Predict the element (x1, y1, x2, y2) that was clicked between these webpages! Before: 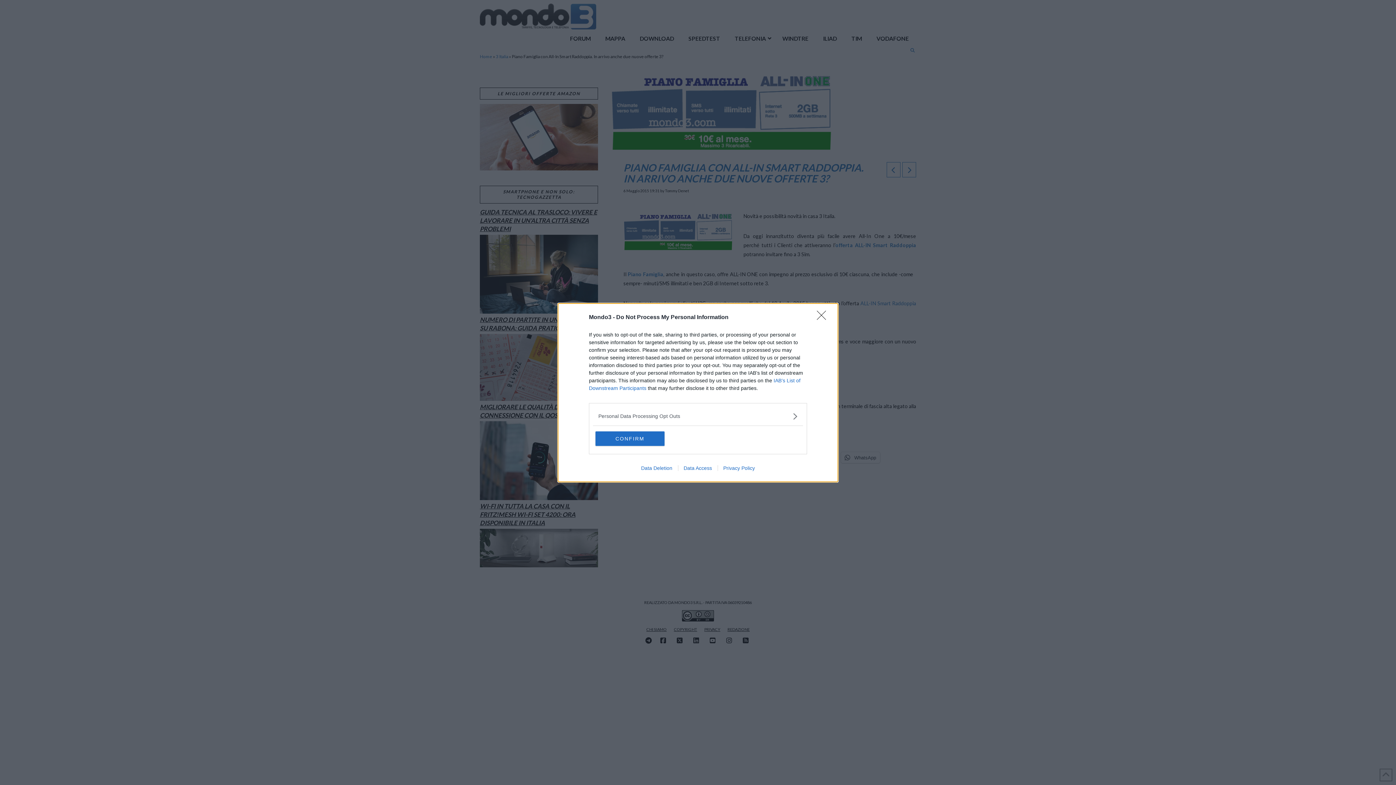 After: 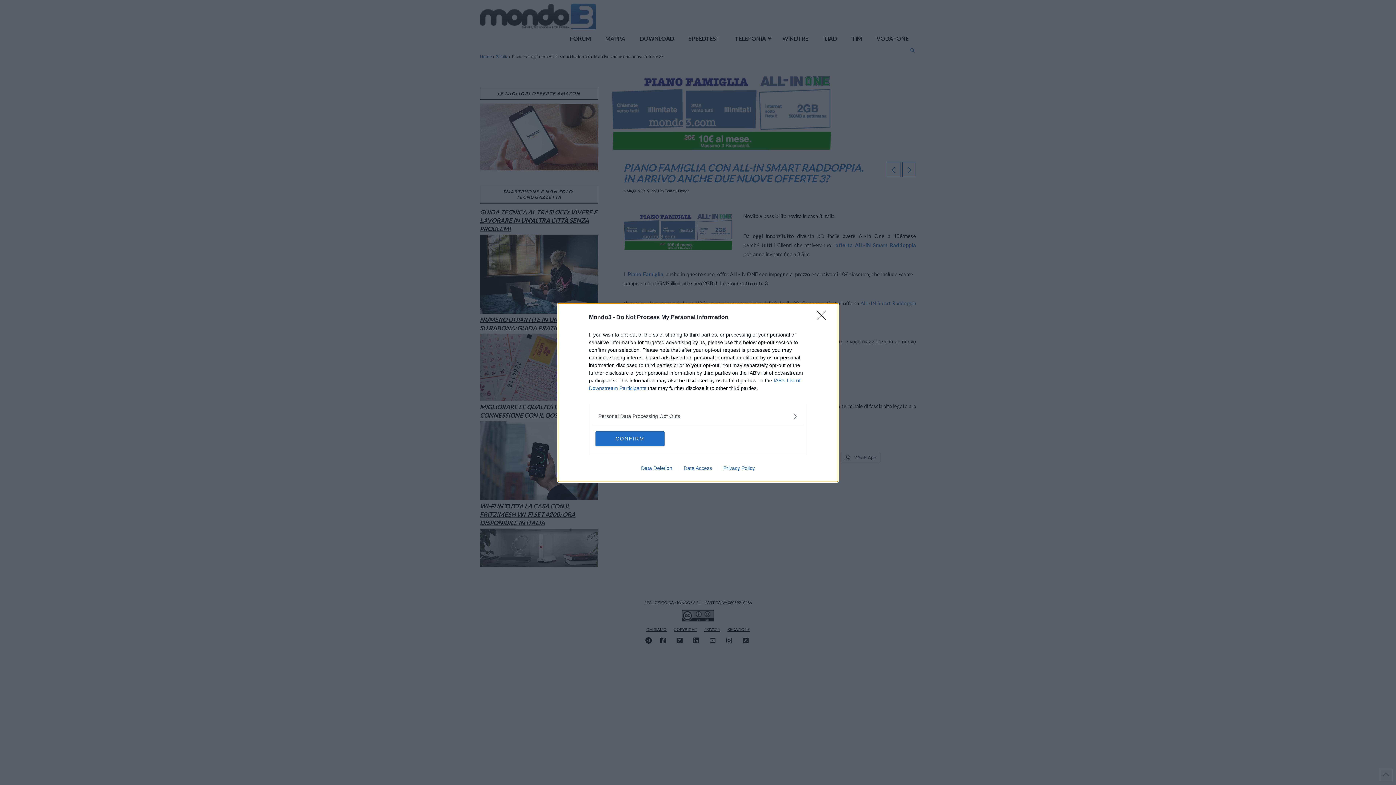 Action: bbox: (678, 465, 717, 471) label: Data Access